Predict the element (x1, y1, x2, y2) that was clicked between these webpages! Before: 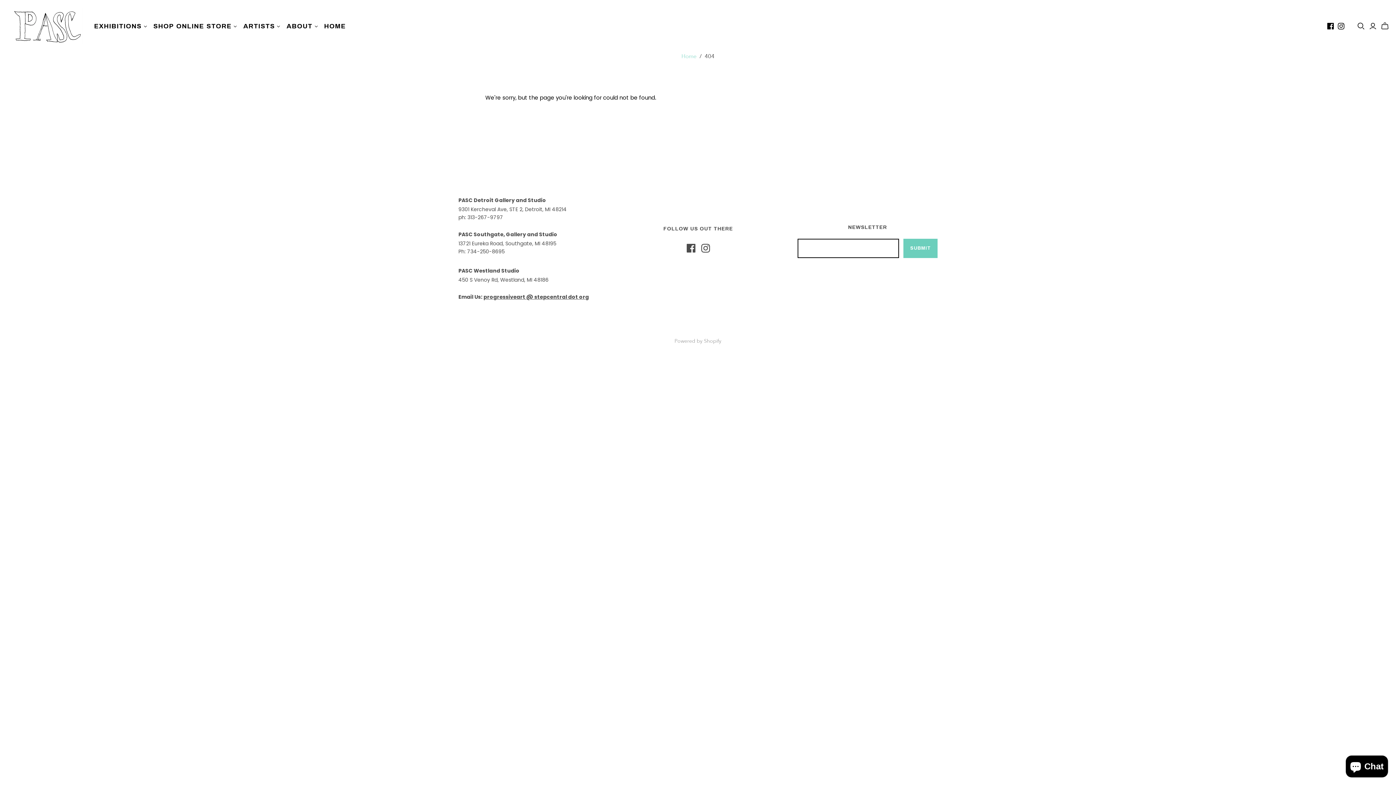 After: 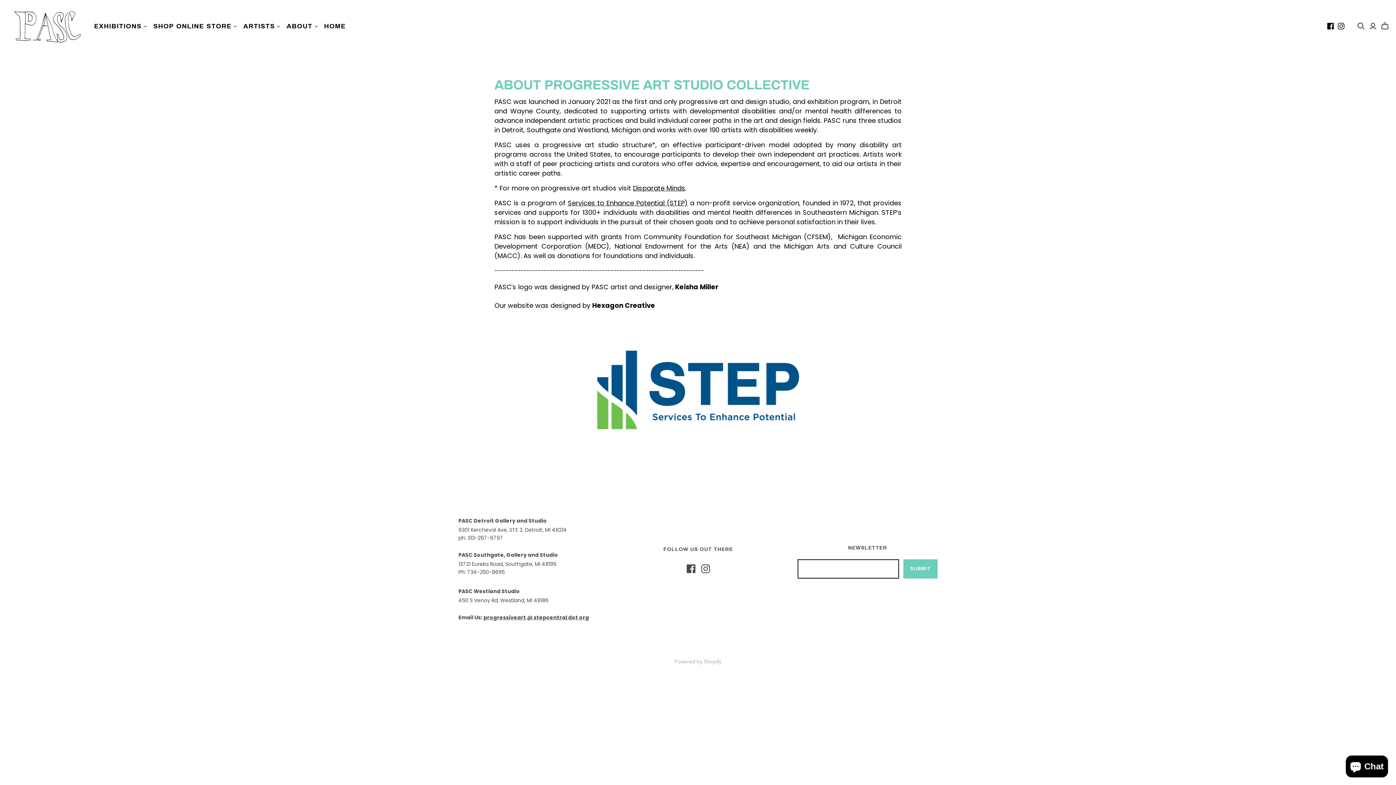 Action: label: ABOUT bbox: (283, 18, 320, 34)